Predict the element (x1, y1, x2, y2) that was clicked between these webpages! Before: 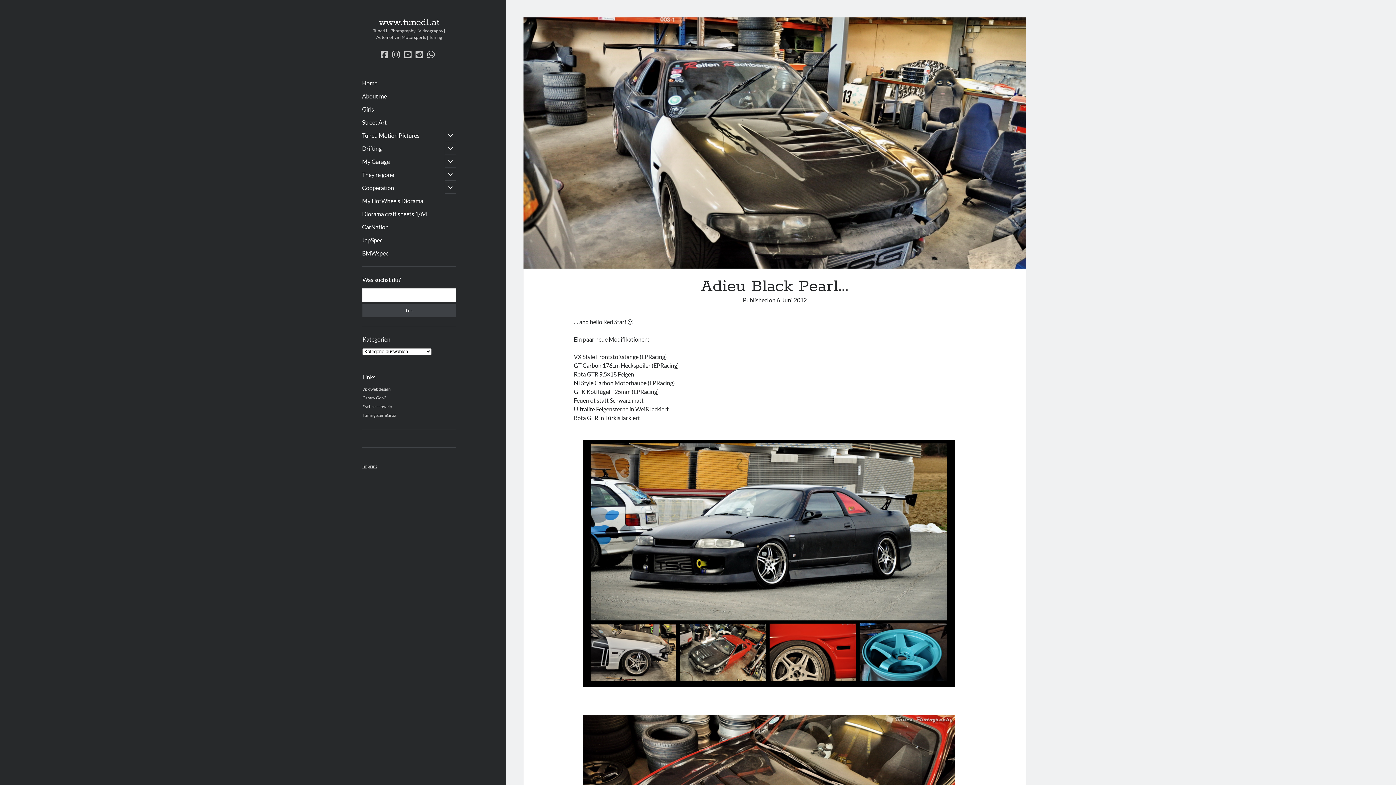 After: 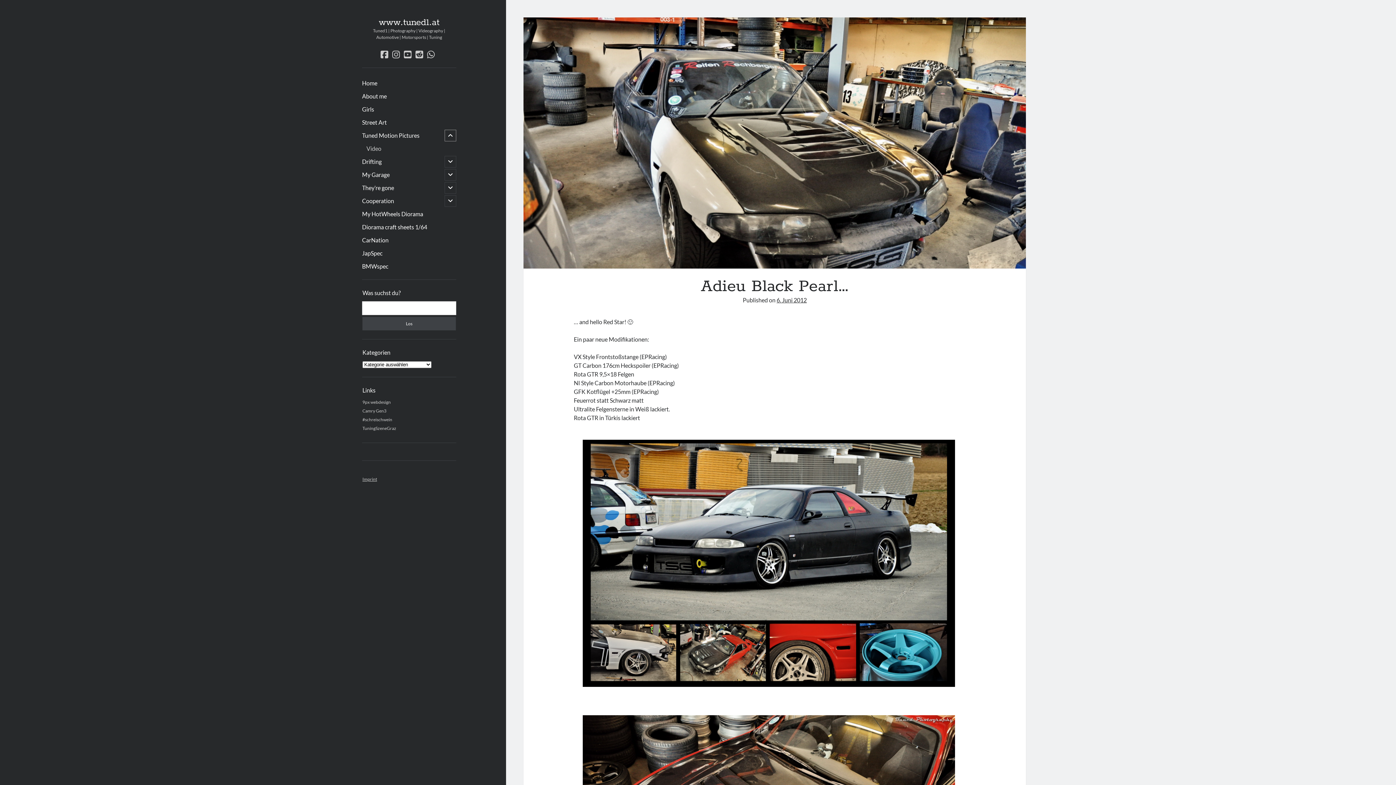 Action: bbox: (444, 129, 456, 141) label: Untermenü öffnen